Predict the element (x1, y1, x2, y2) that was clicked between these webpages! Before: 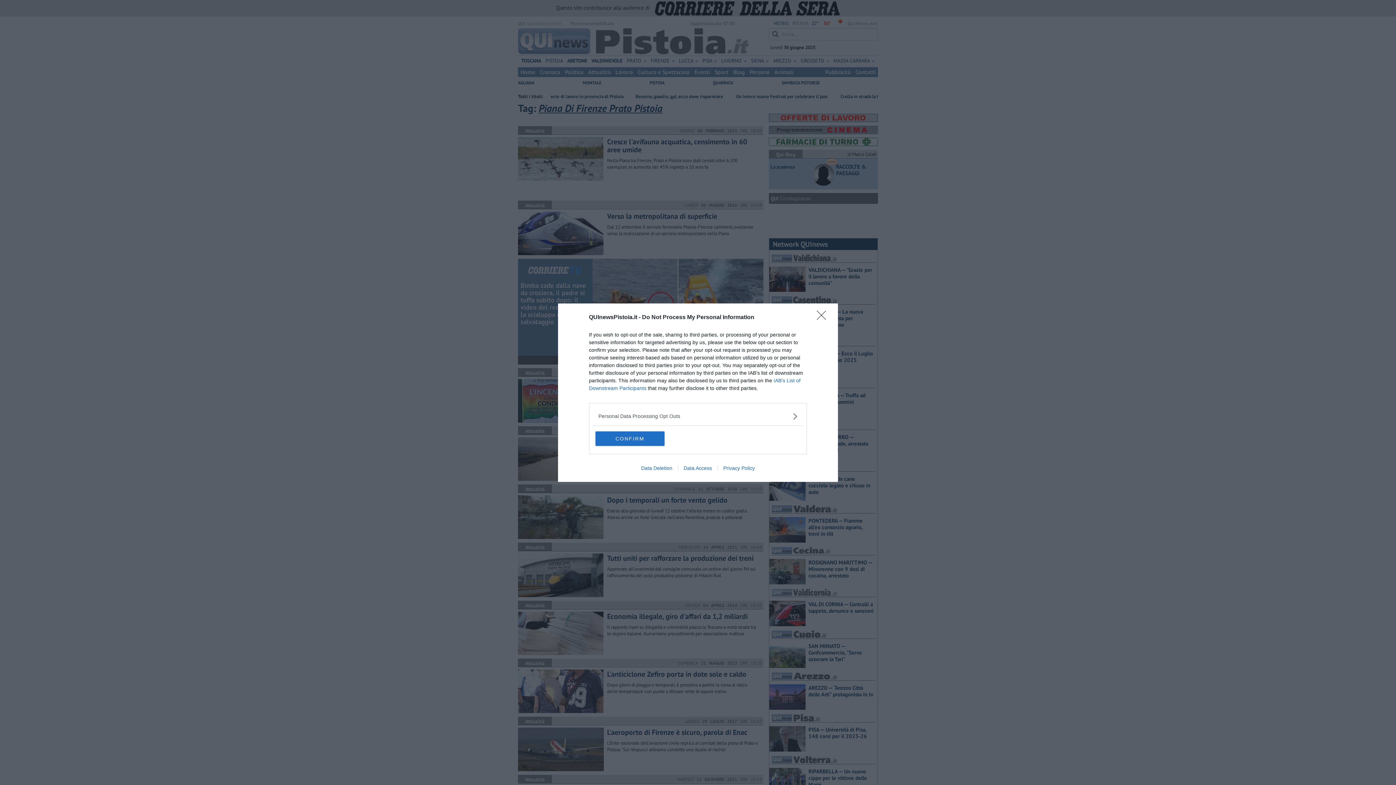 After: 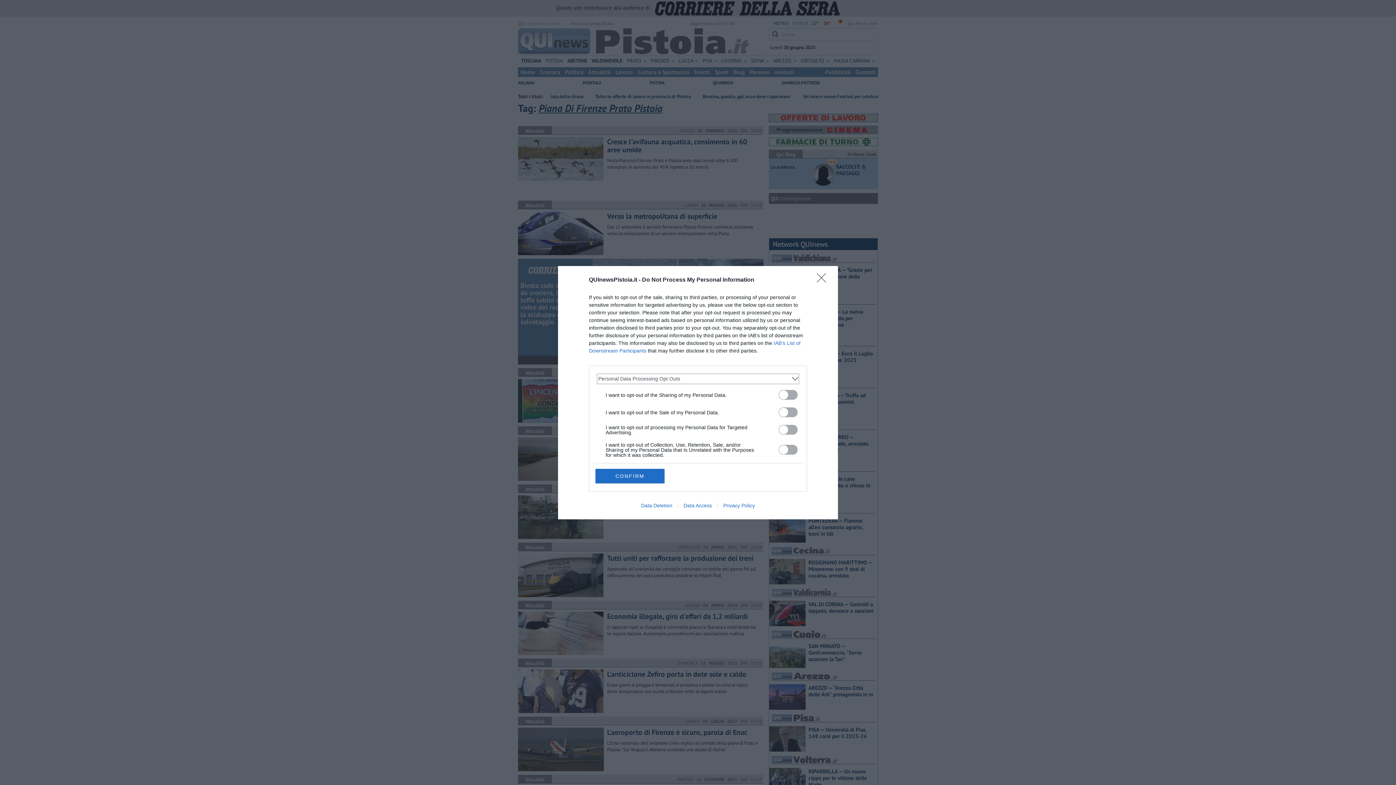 Action: bbox: (598, 412, 797, 420) label: Opt-Outs